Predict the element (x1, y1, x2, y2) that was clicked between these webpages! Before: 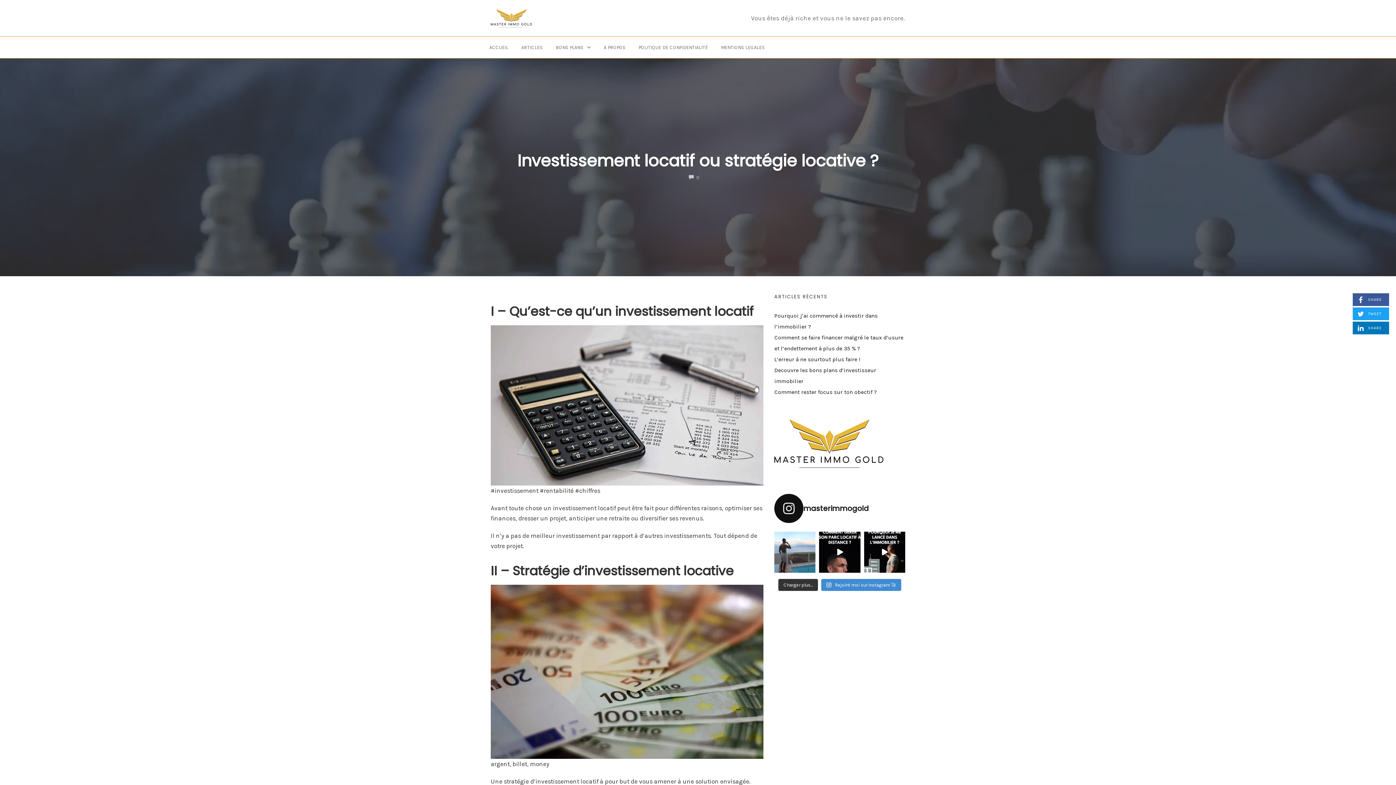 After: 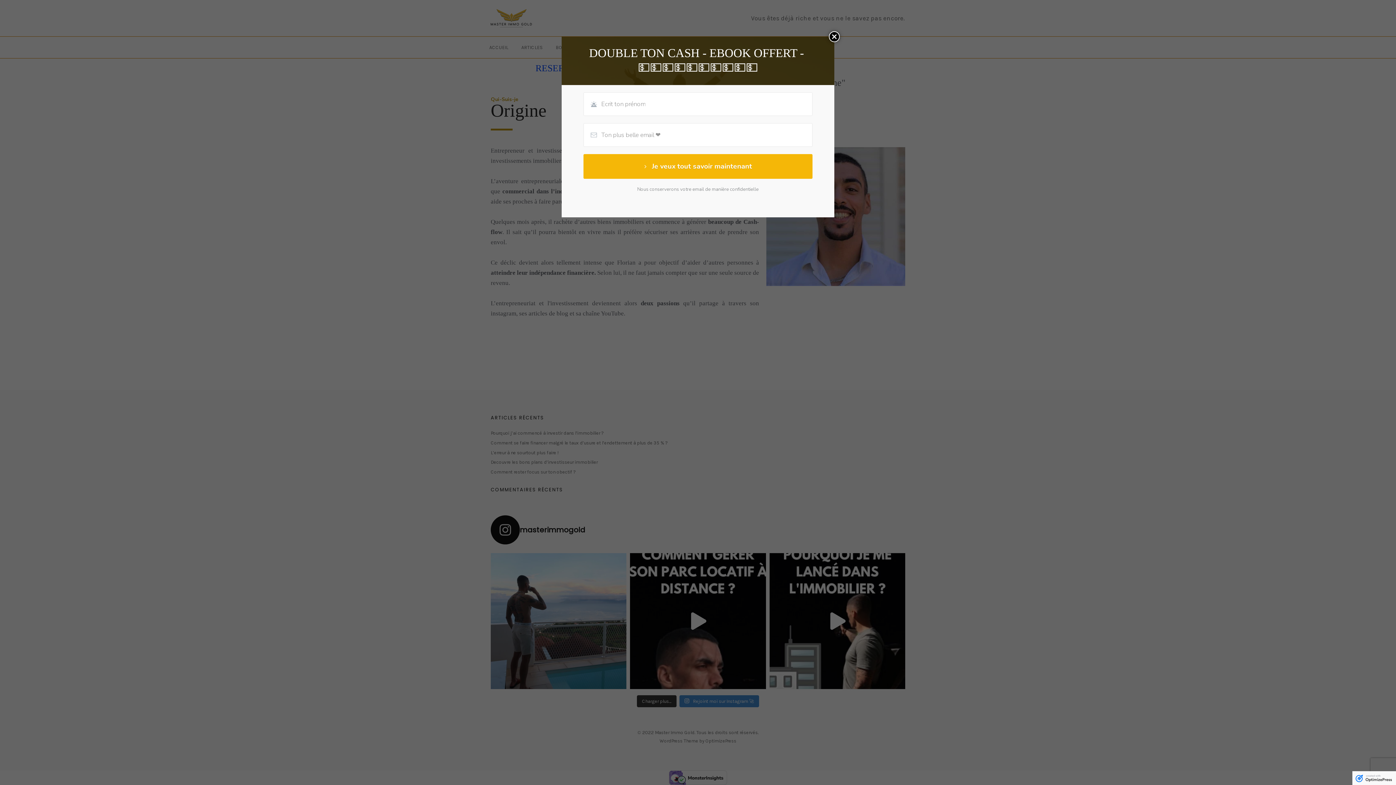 Action: bbox: (745, 9, 910, 27) label: Vous êtes déjà riche et vous ne le savez pas encore.